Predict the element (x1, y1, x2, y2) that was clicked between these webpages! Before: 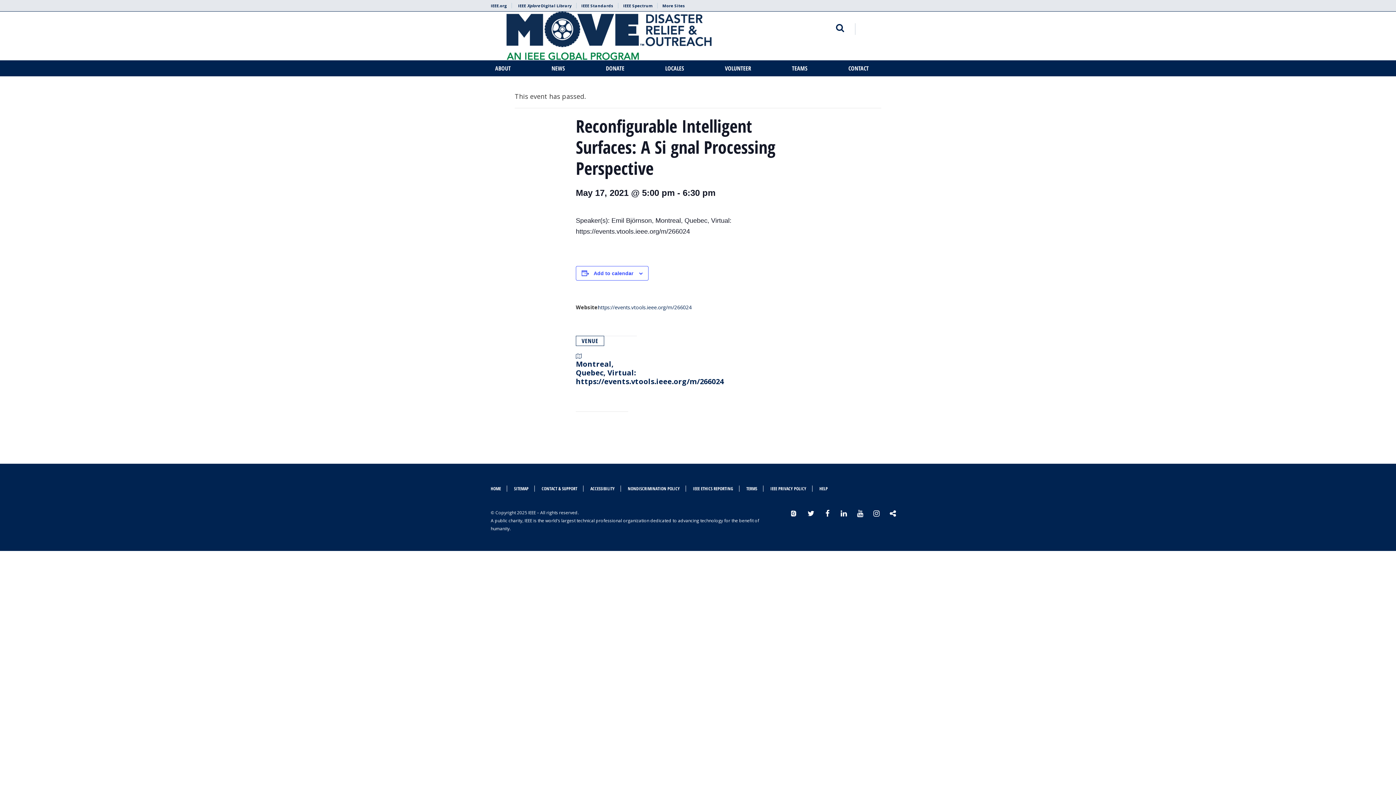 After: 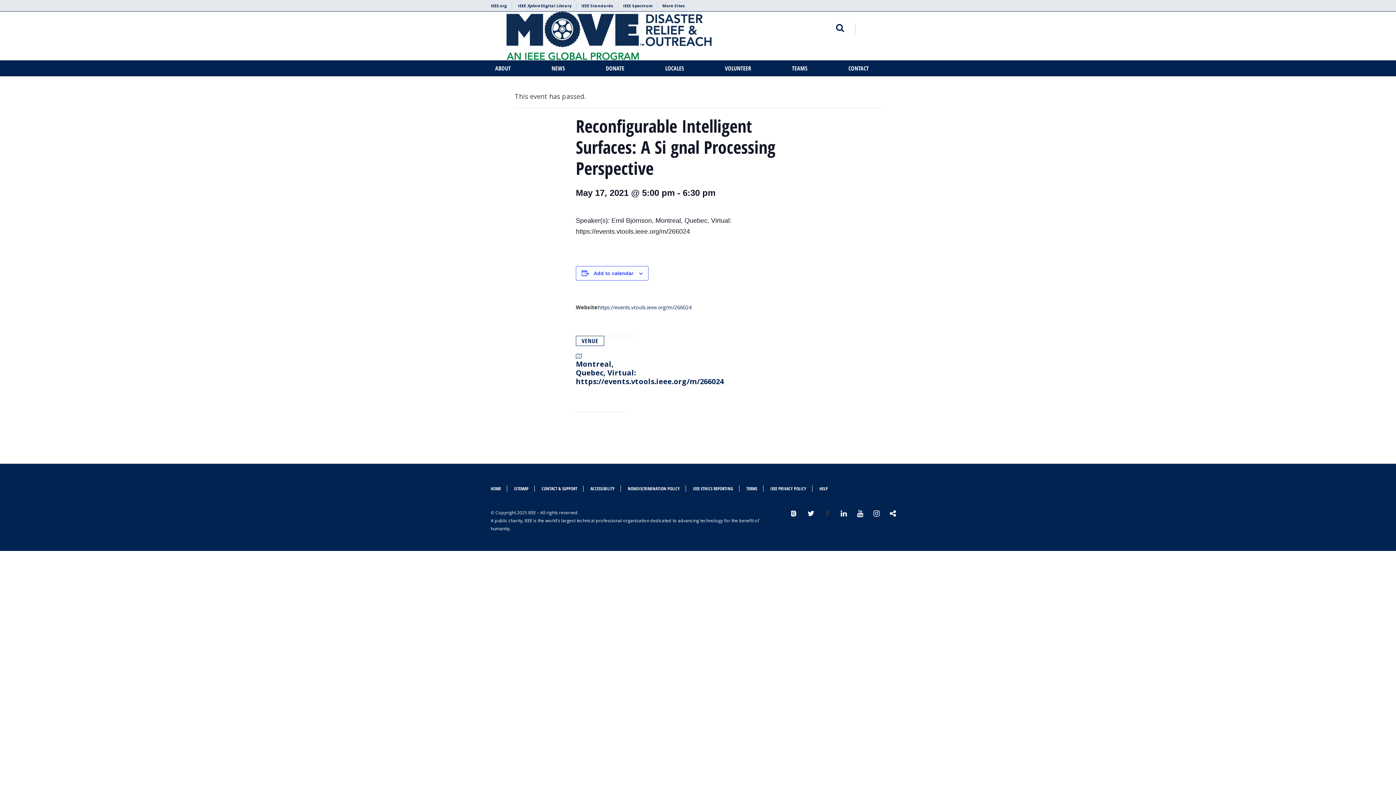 Action: bbox: (824, 510, 831, 517)